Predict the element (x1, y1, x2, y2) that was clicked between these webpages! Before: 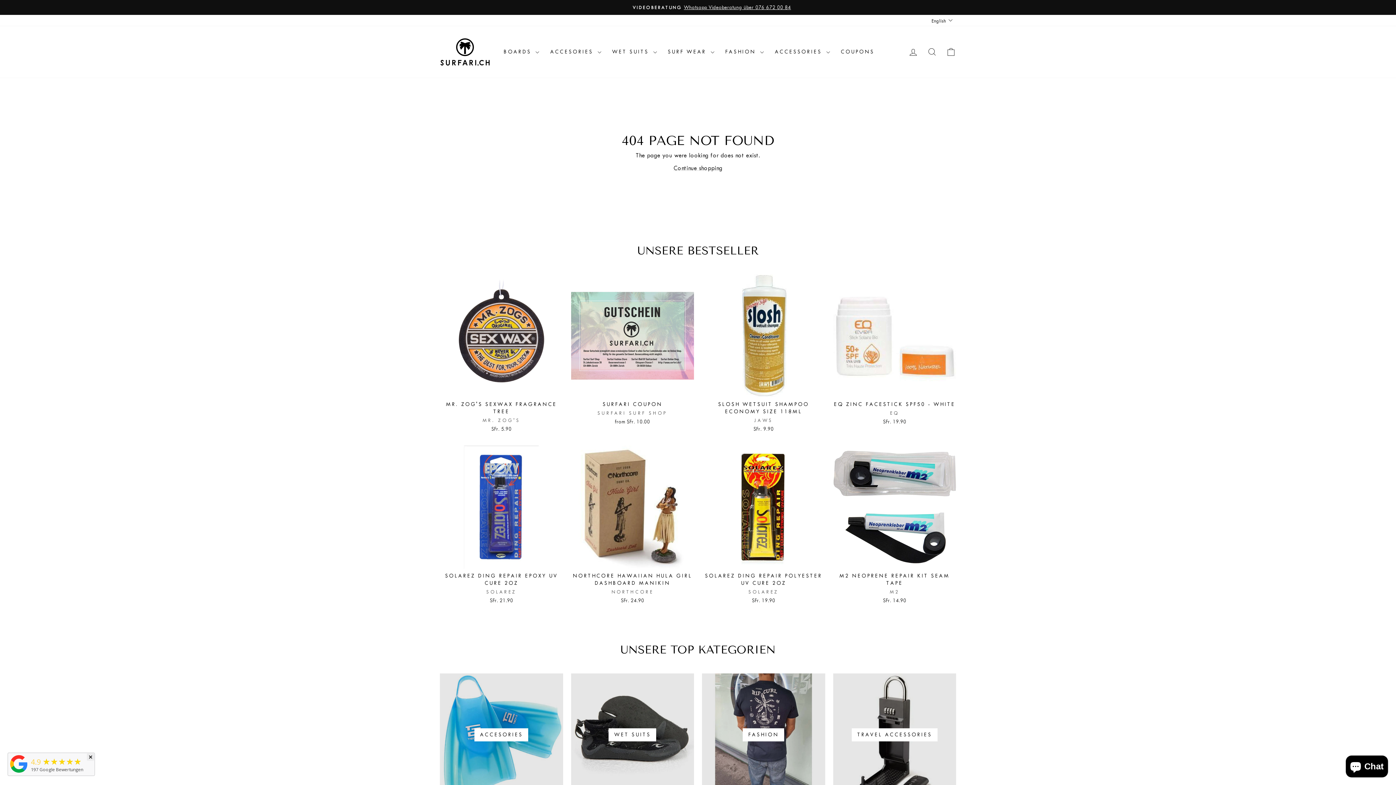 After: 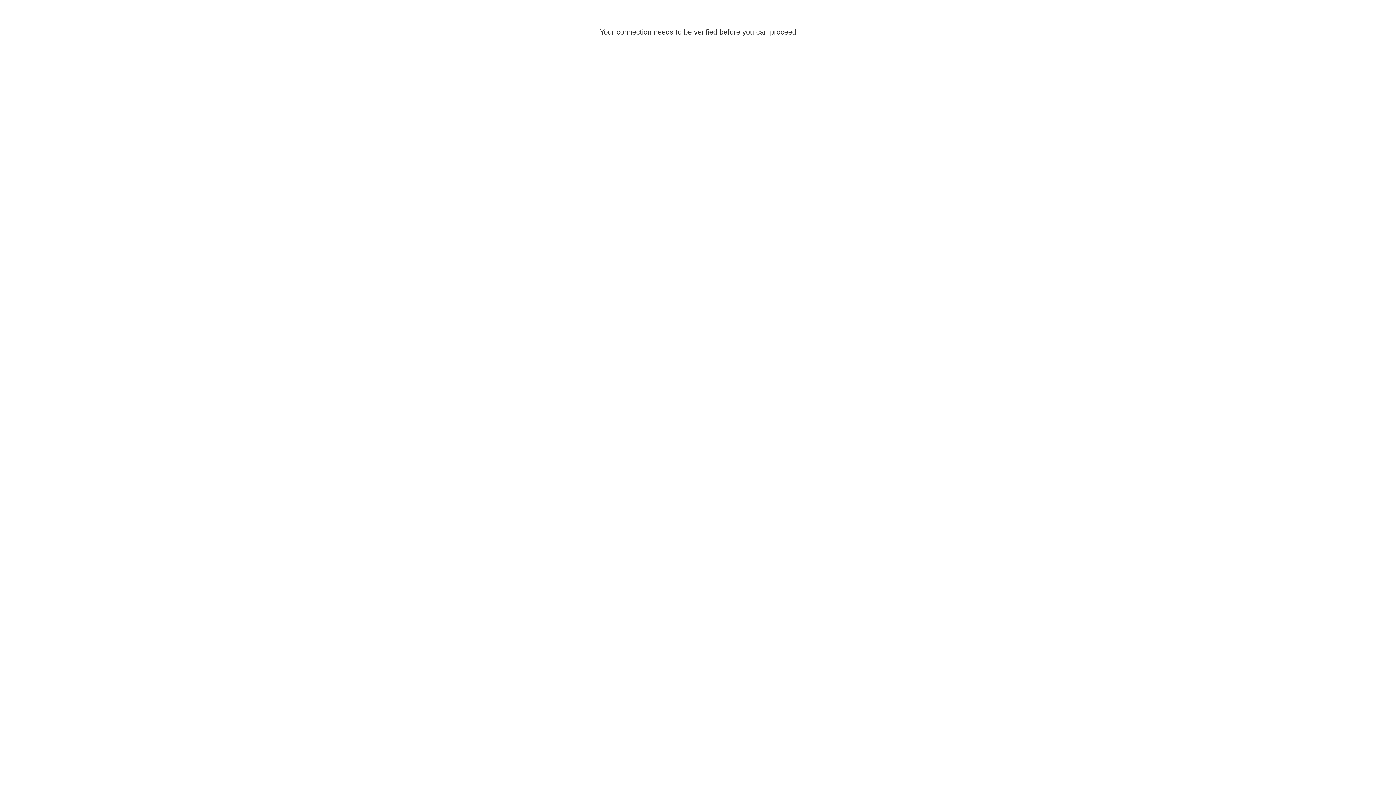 Action: label: LOG IN bbox: (904, 44, 922, 59)